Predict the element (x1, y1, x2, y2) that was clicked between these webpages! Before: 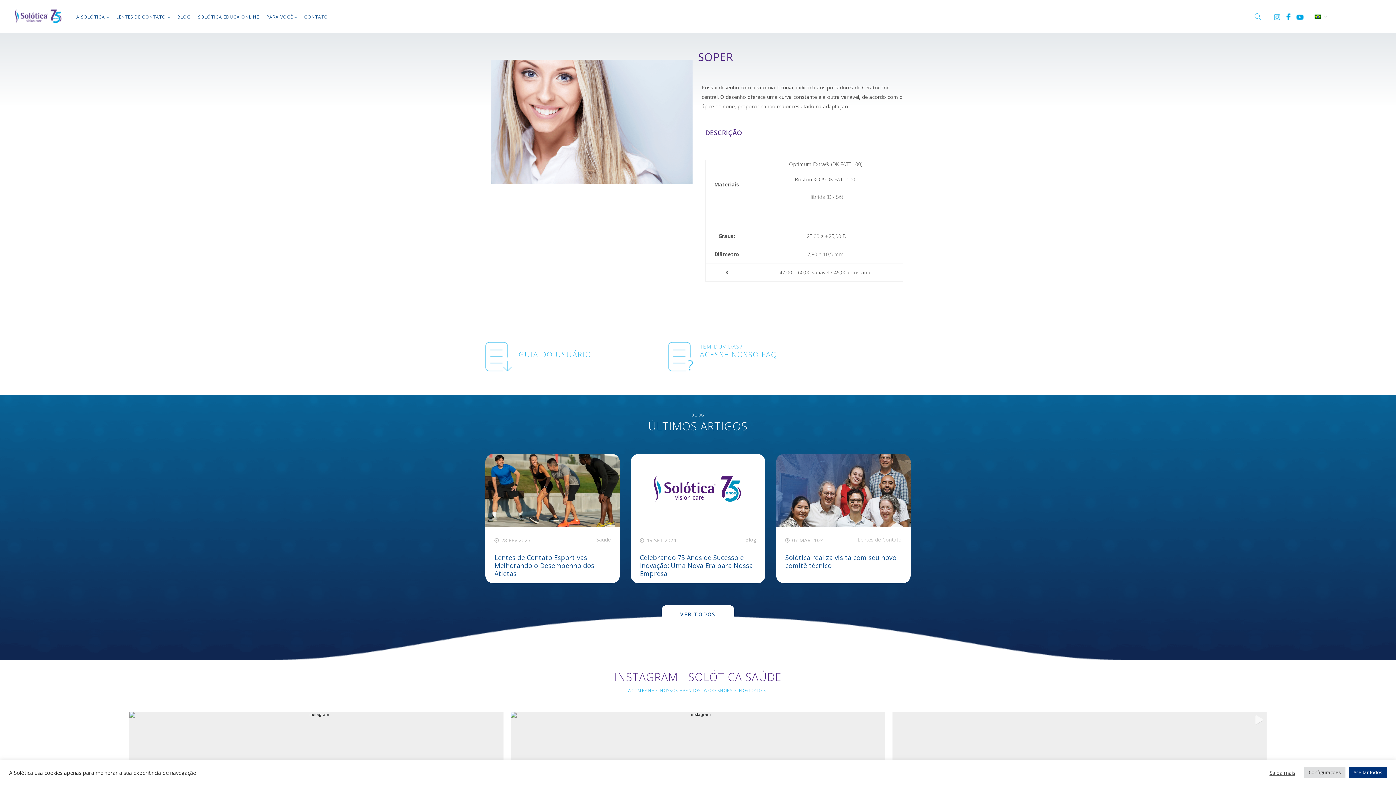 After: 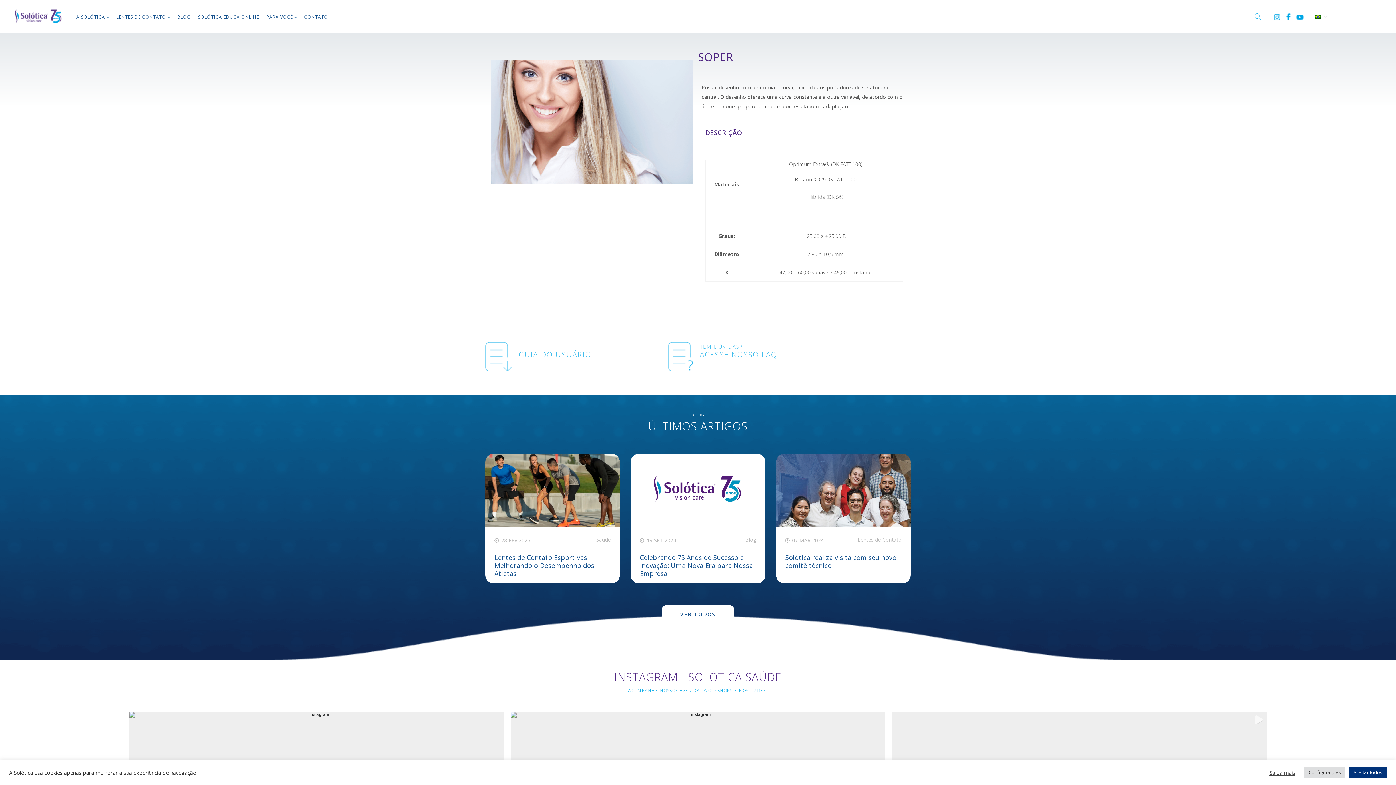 Action: bbox: (1286, 11, 1290, 21)